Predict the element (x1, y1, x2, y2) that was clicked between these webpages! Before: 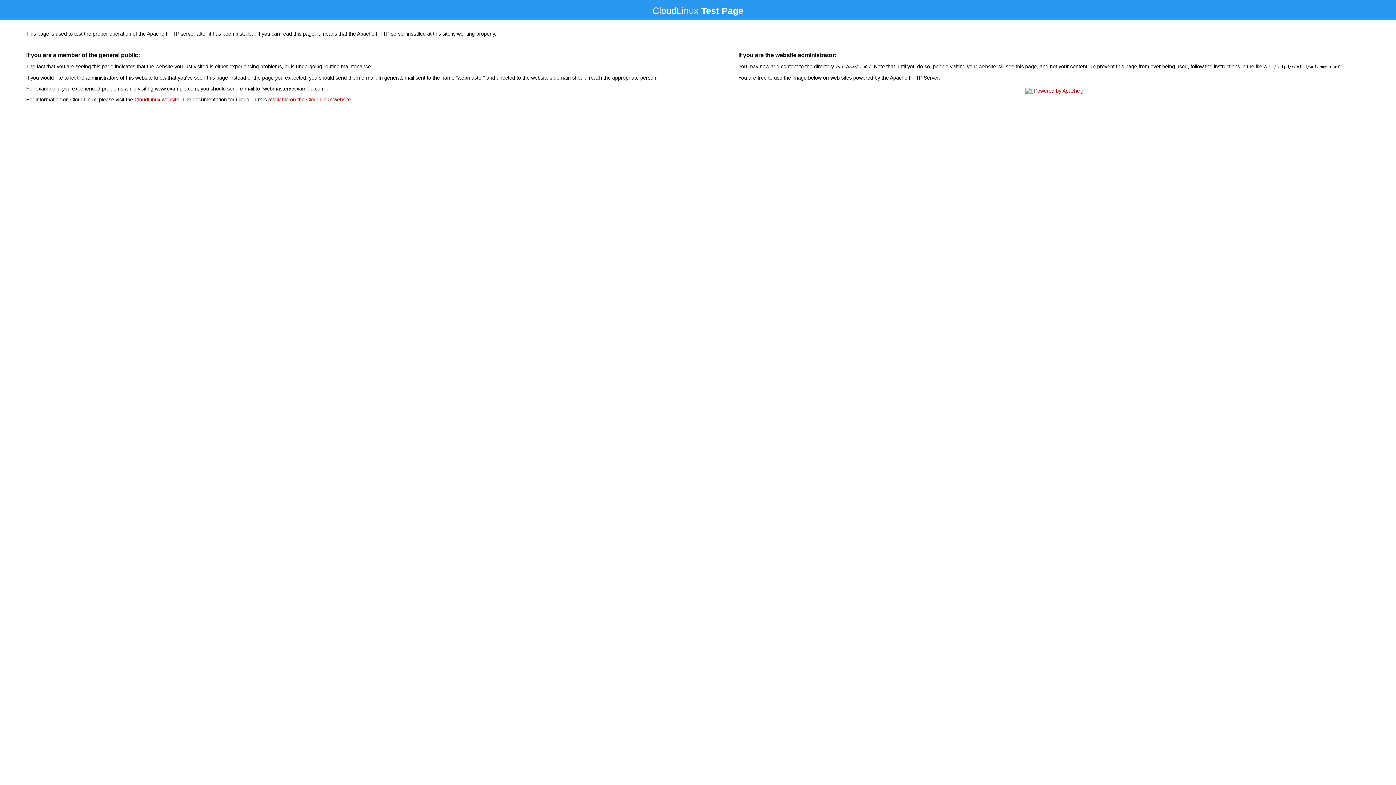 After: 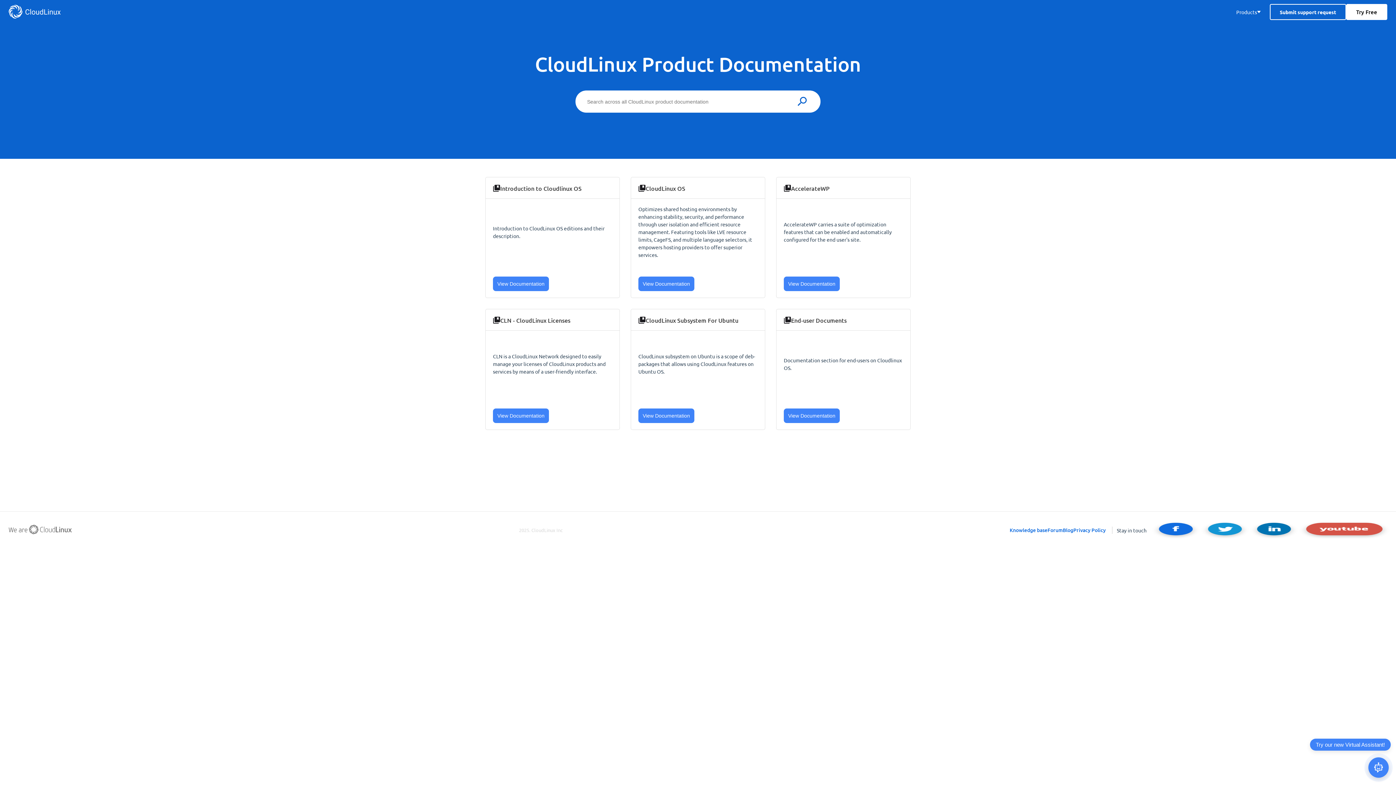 Action: bbox: (268, 96, 350, 102) label: available on the CloudLinux website